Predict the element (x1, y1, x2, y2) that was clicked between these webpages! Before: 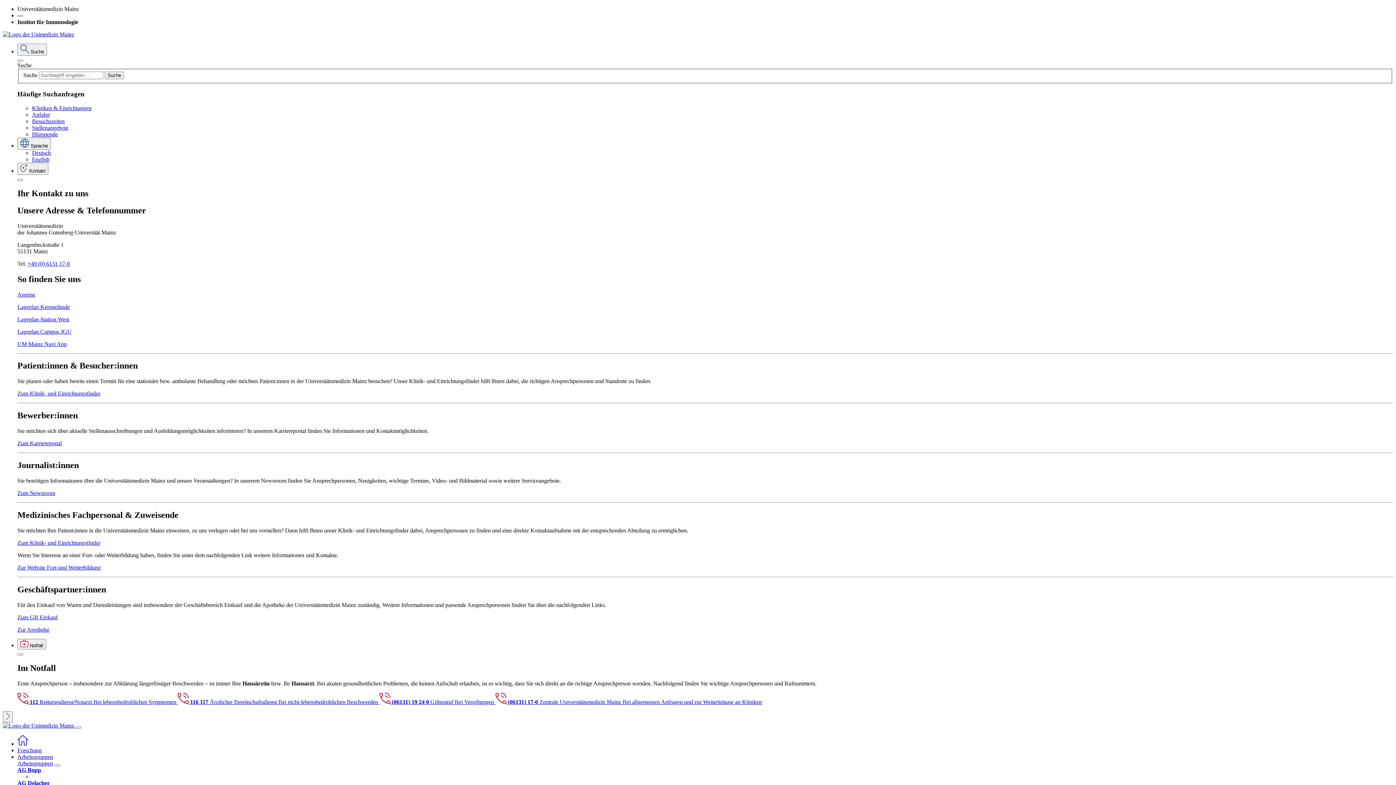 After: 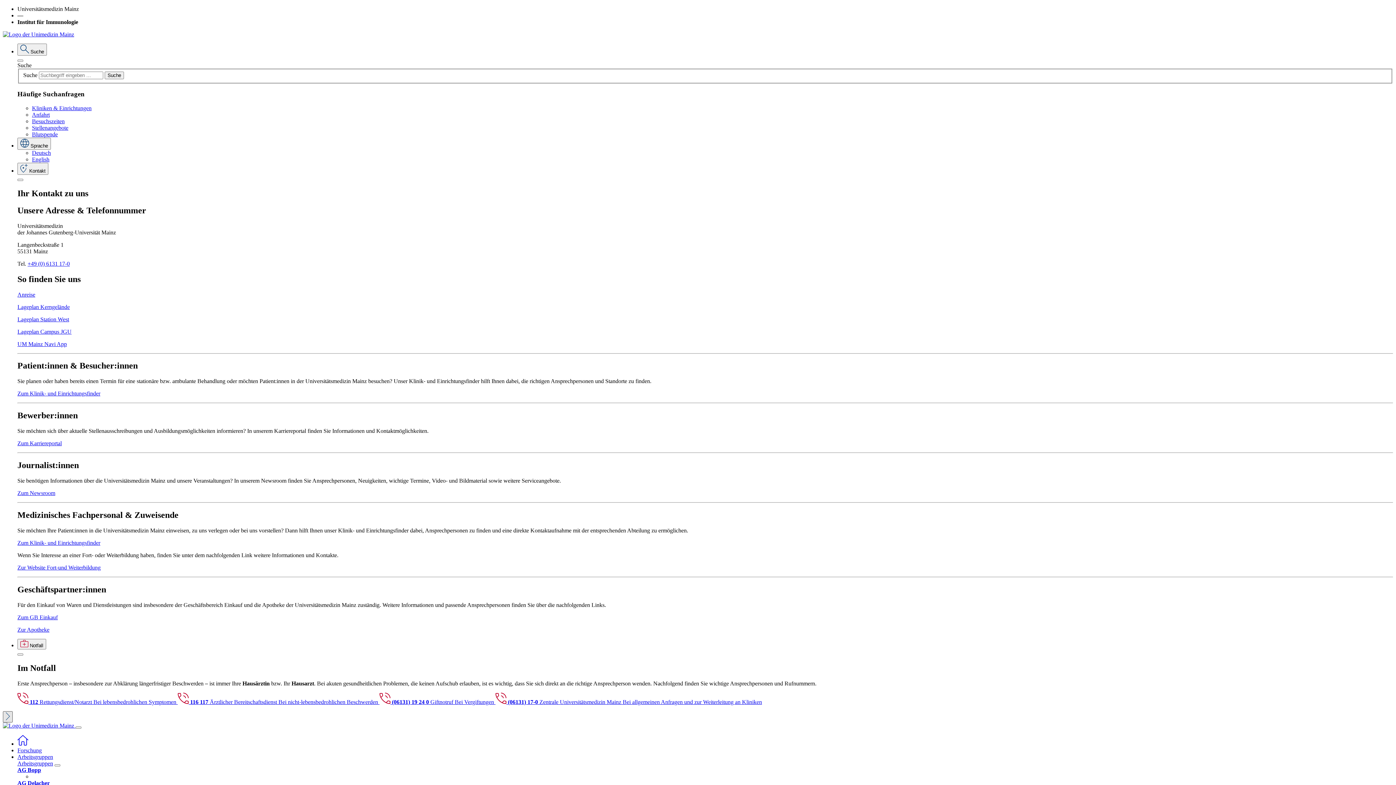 Action: bbox: (2, 711, 12, 722)